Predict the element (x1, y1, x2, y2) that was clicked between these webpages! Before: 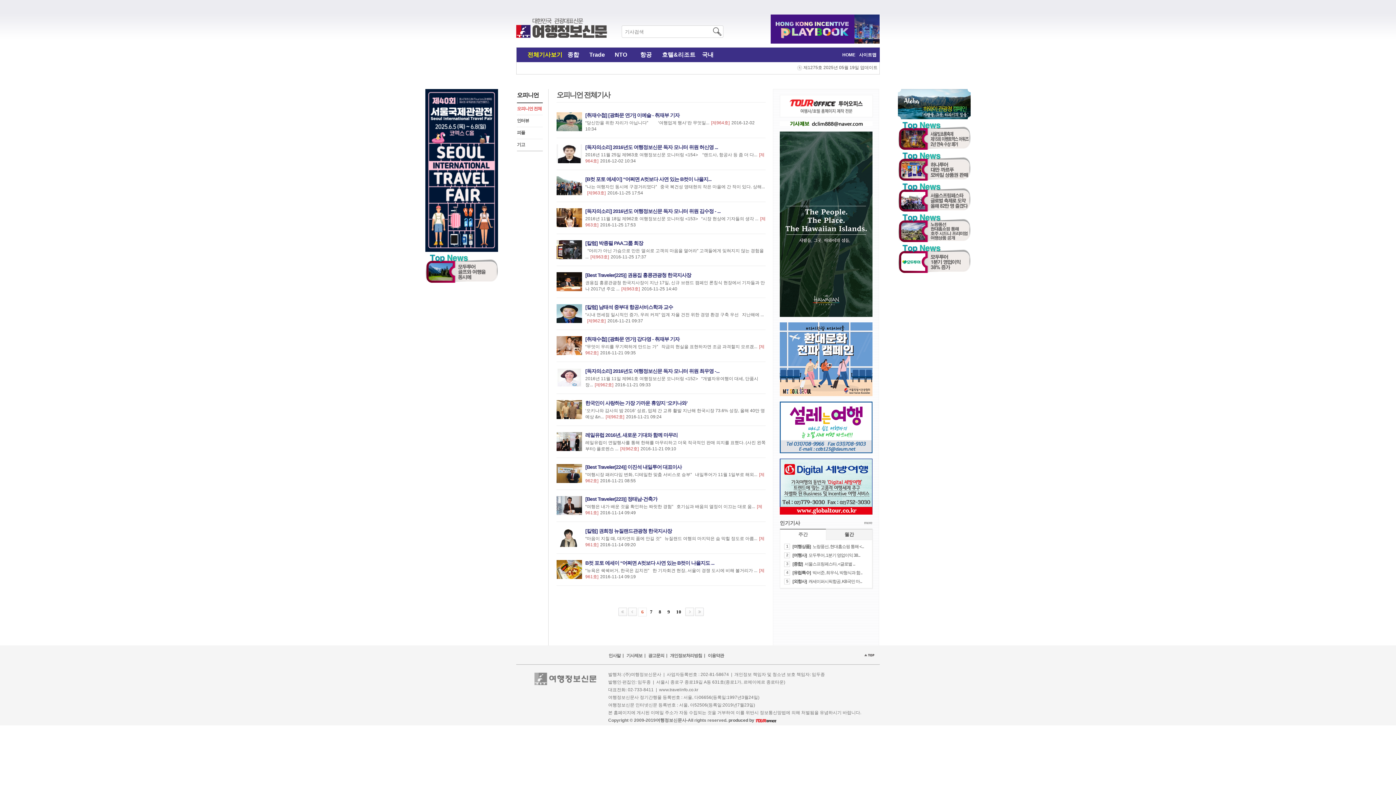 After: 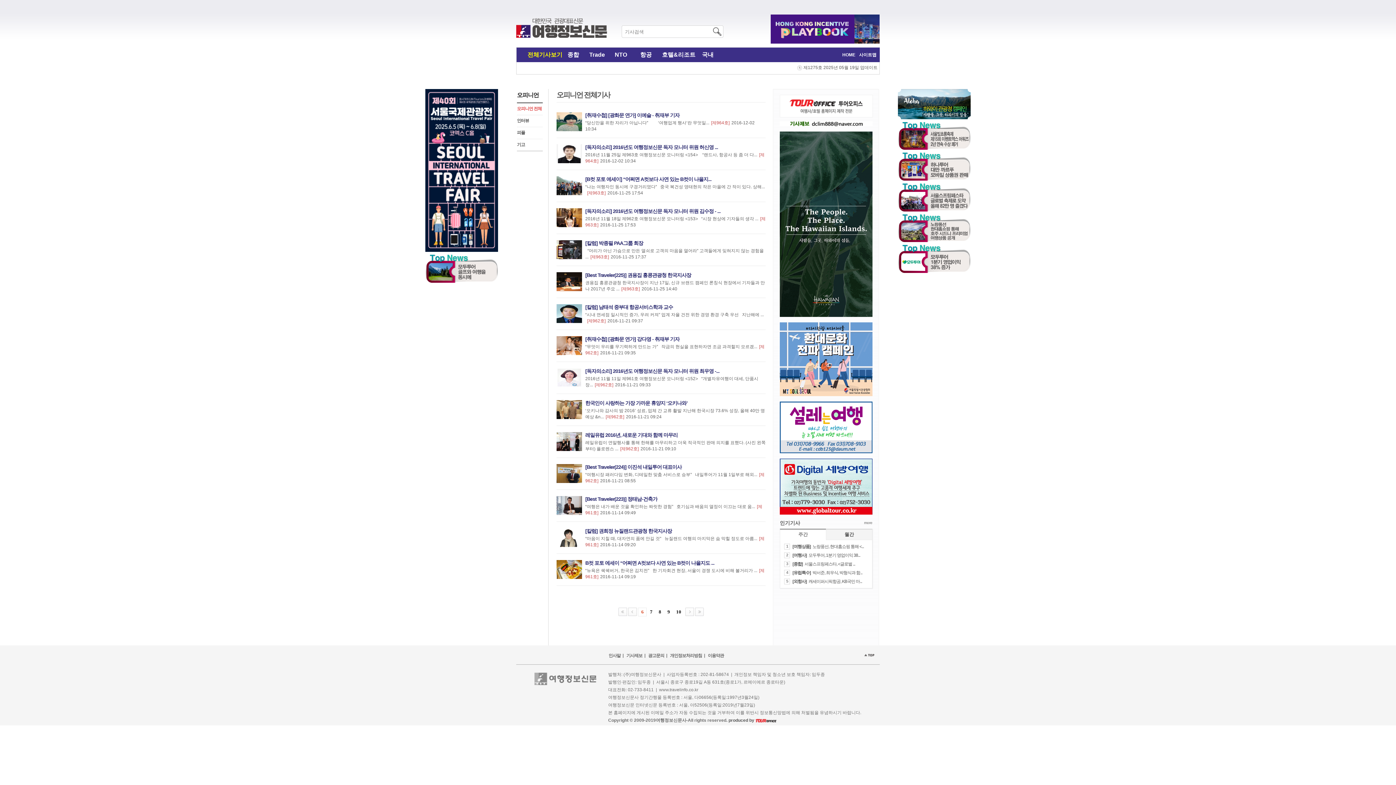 Action: bbox: (898, 225, 970, 230)